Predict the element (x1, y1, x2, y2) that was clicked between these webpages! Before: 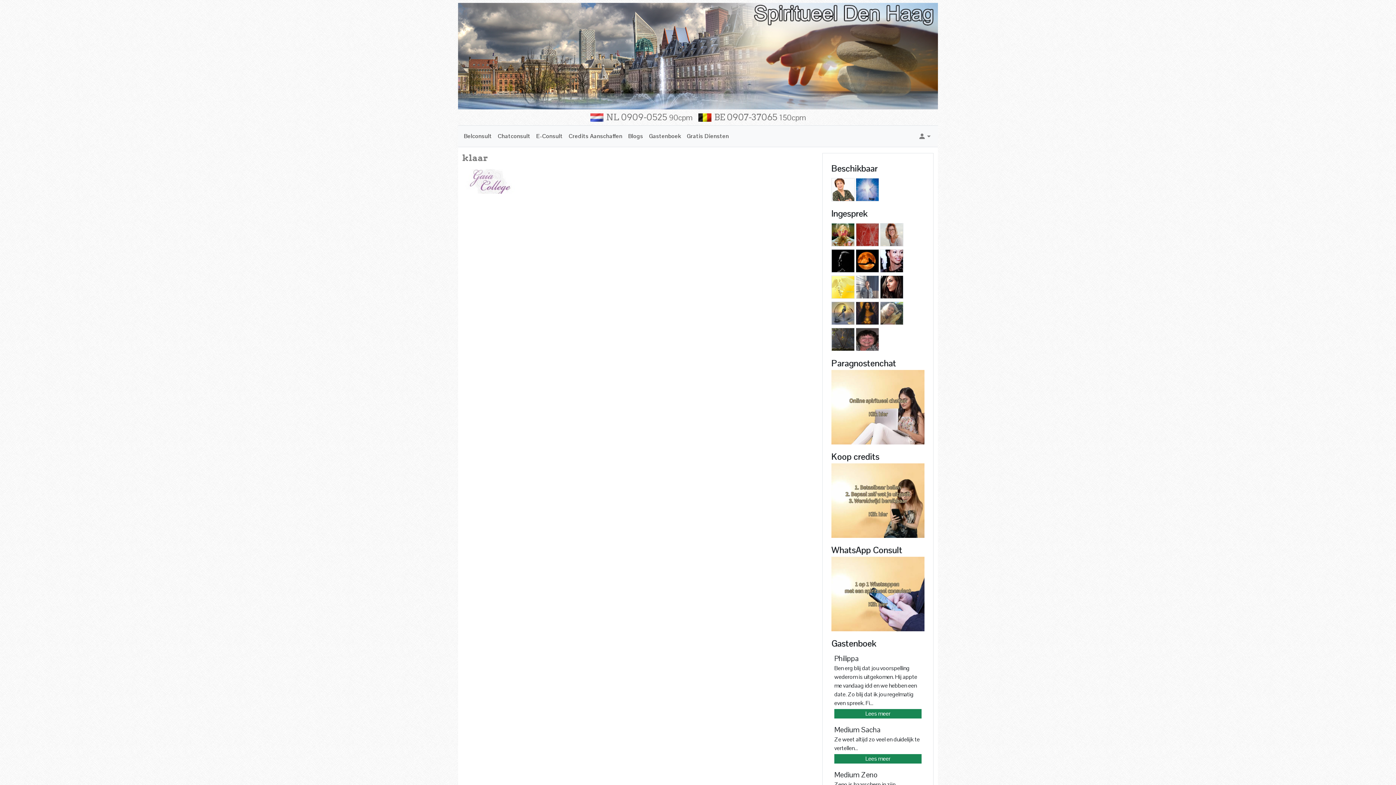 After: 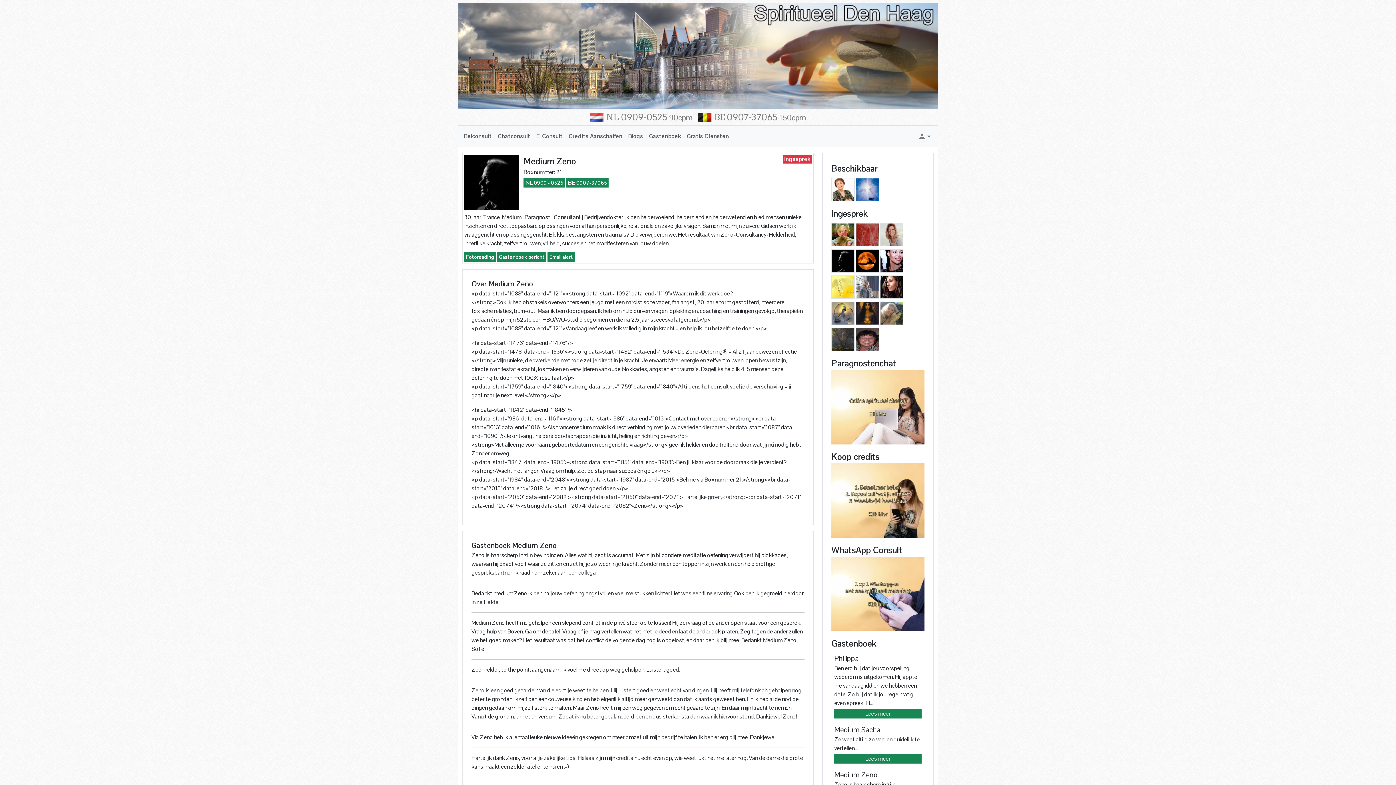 Action: bbox: (831, 256, 854, 264)